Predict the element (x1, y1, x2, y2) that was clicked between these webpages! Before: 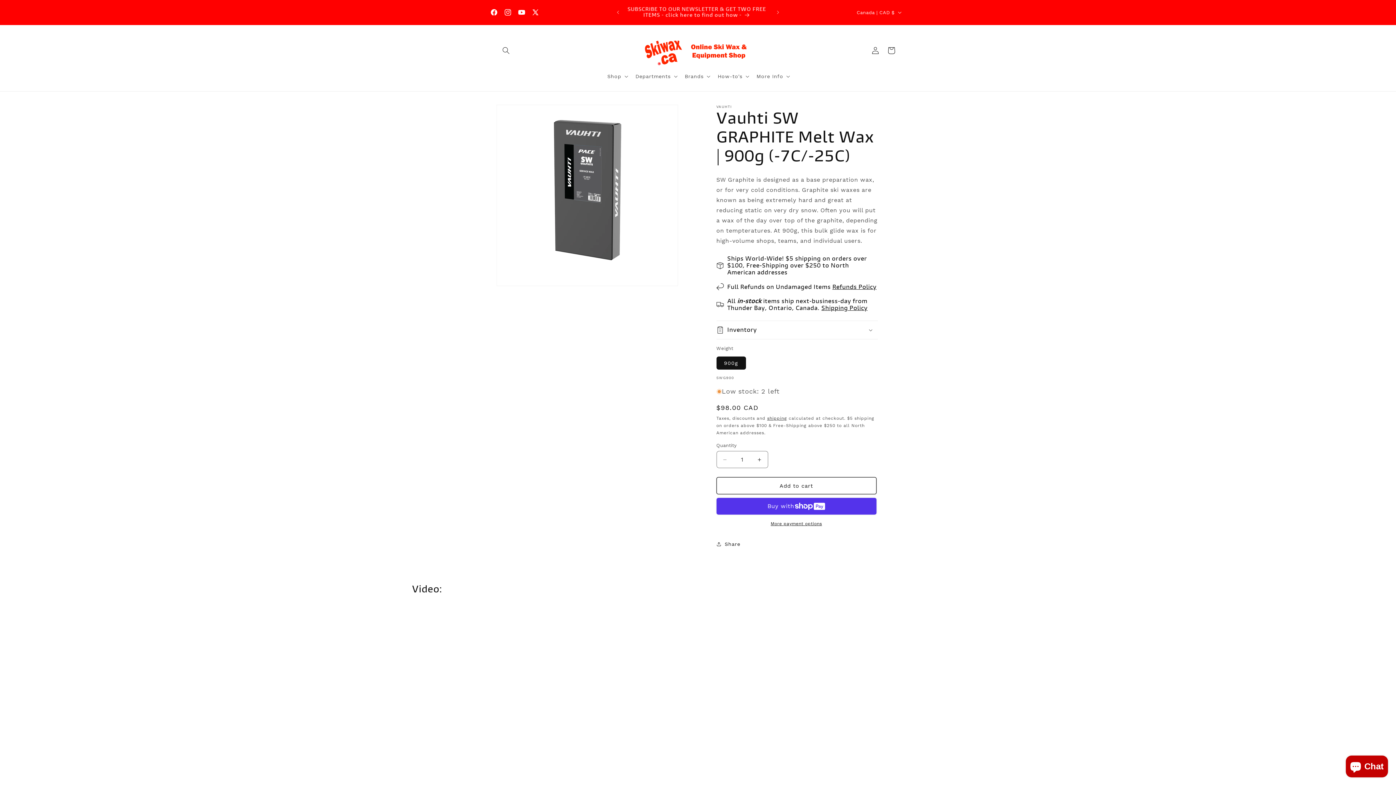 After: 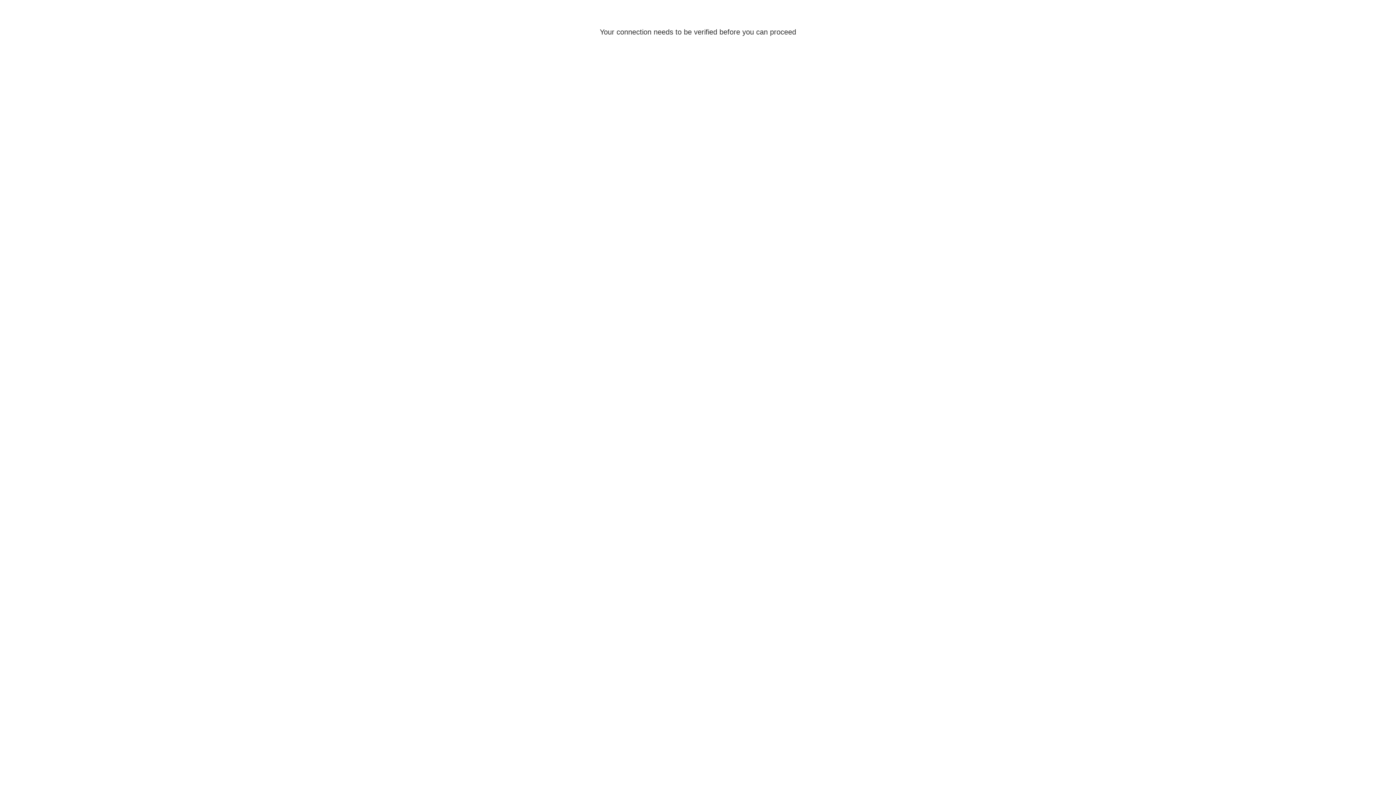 Action: bbox: (867, 42, 883, 58) label: Log in